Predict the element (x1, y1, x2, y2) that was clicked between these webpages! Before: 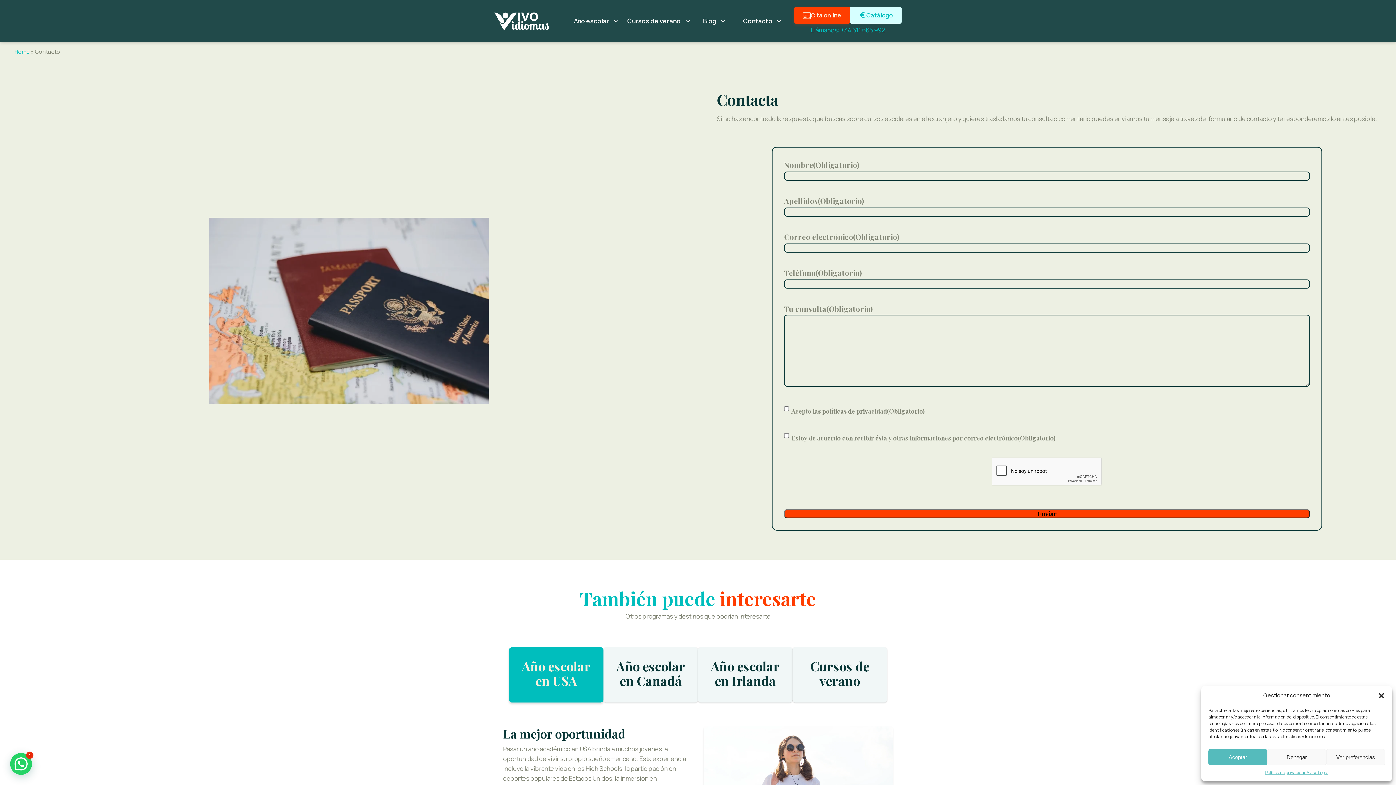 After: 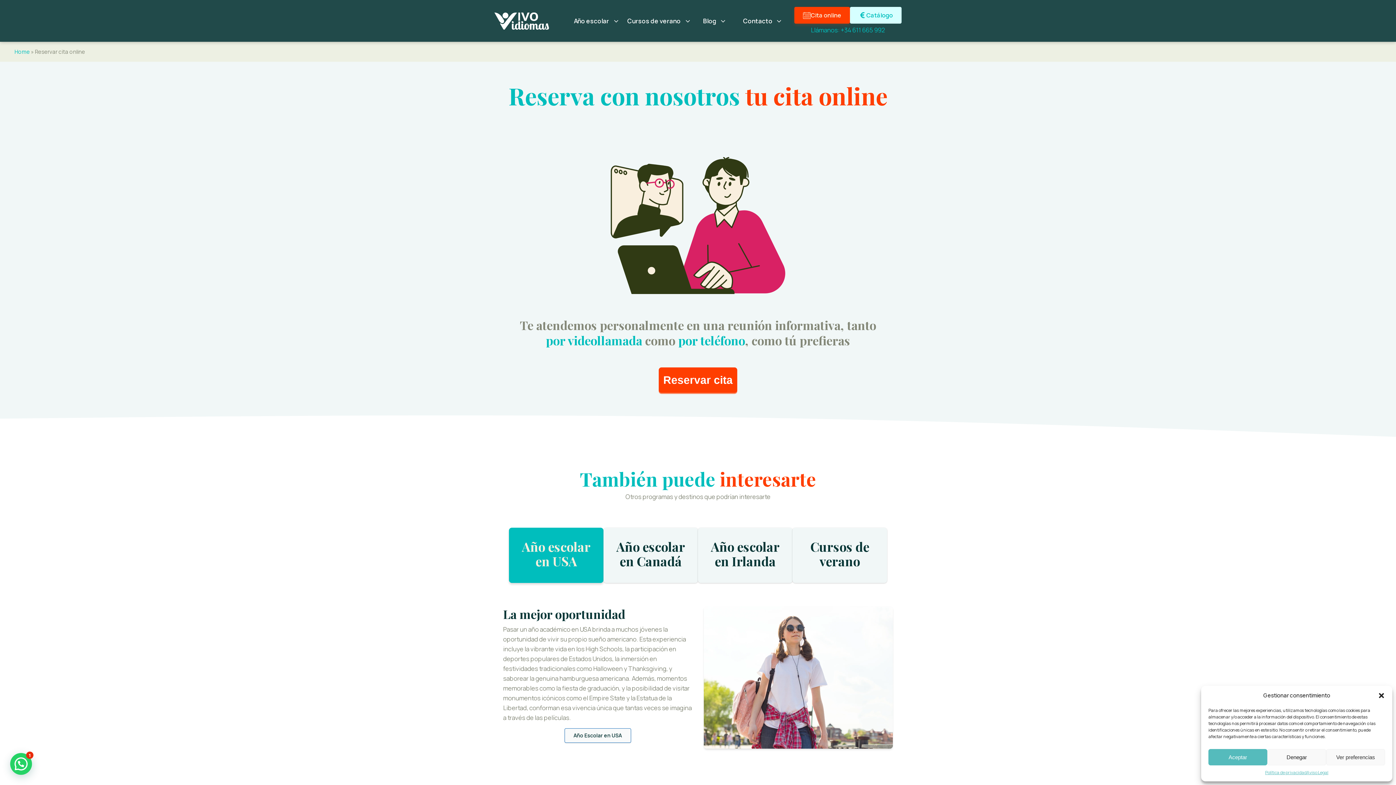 Action: label: Cita online bbox: (794, 6, 850, 23)